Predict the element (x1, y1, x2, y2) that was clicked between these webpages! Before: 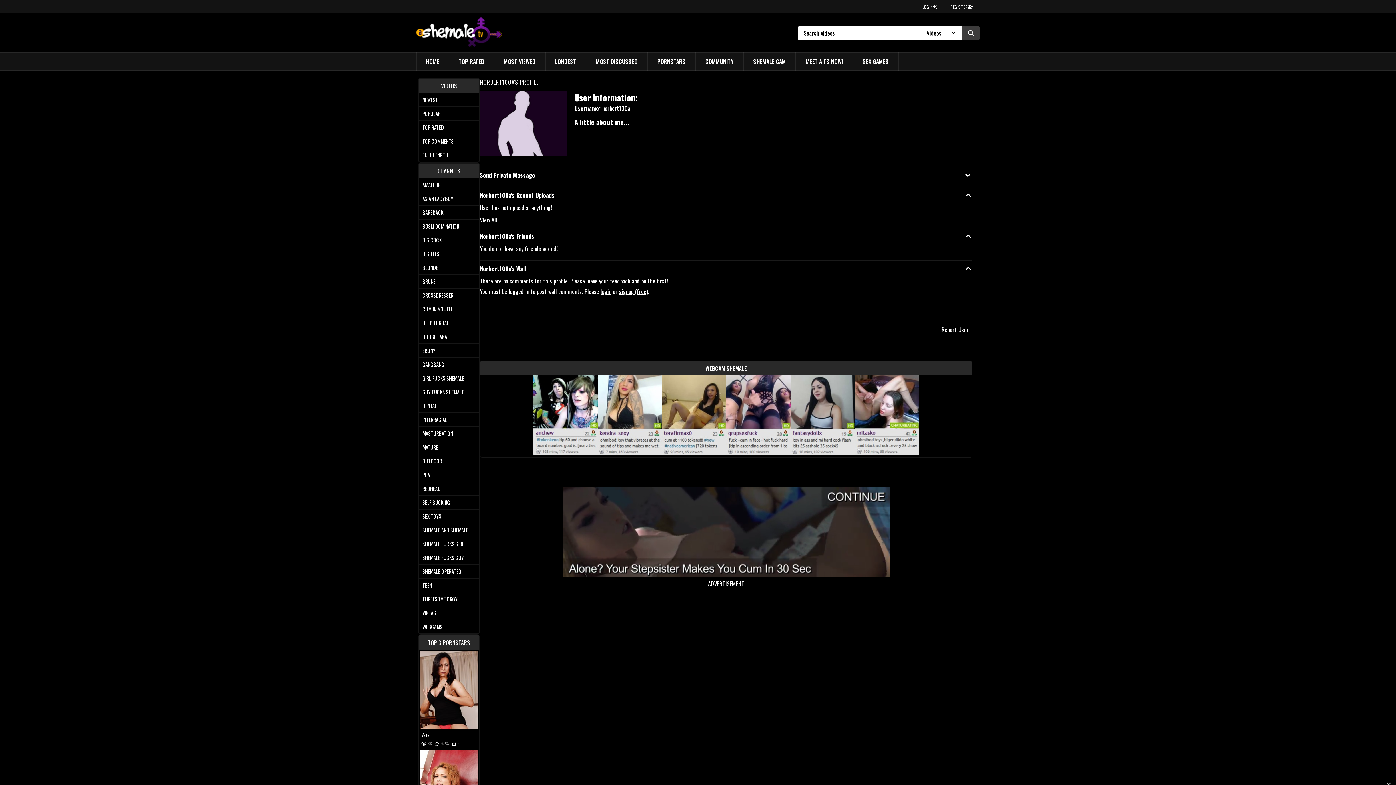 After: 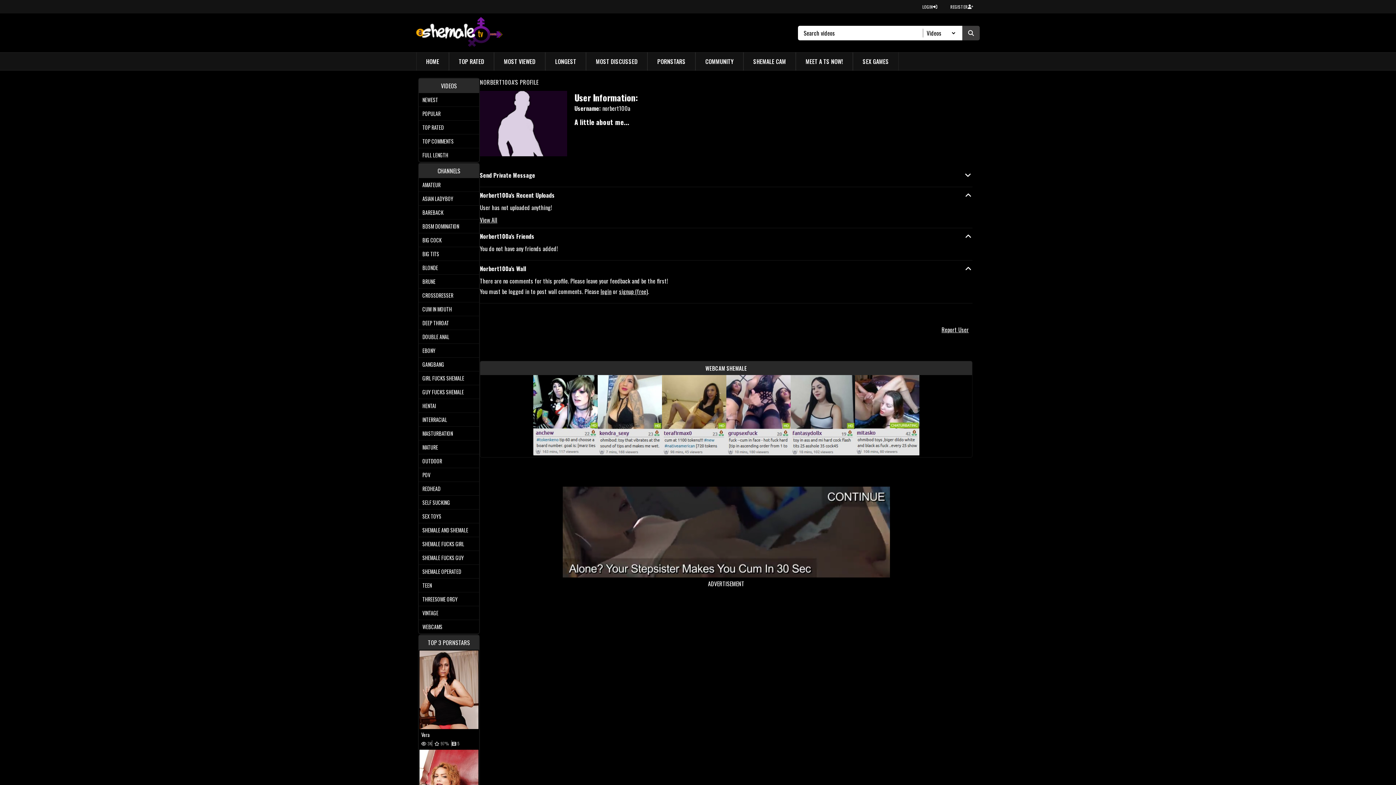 Action: bbox: (726, 448, 790, 457)